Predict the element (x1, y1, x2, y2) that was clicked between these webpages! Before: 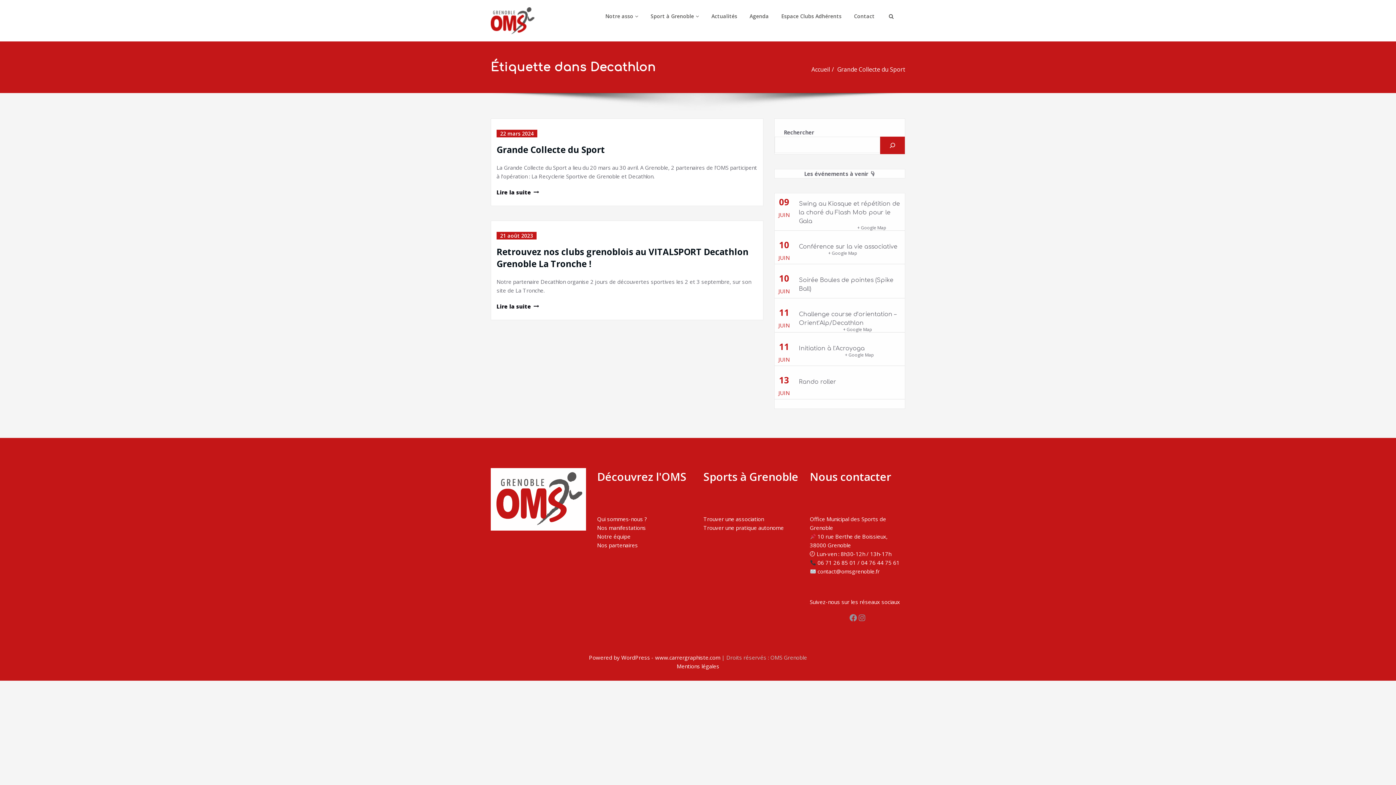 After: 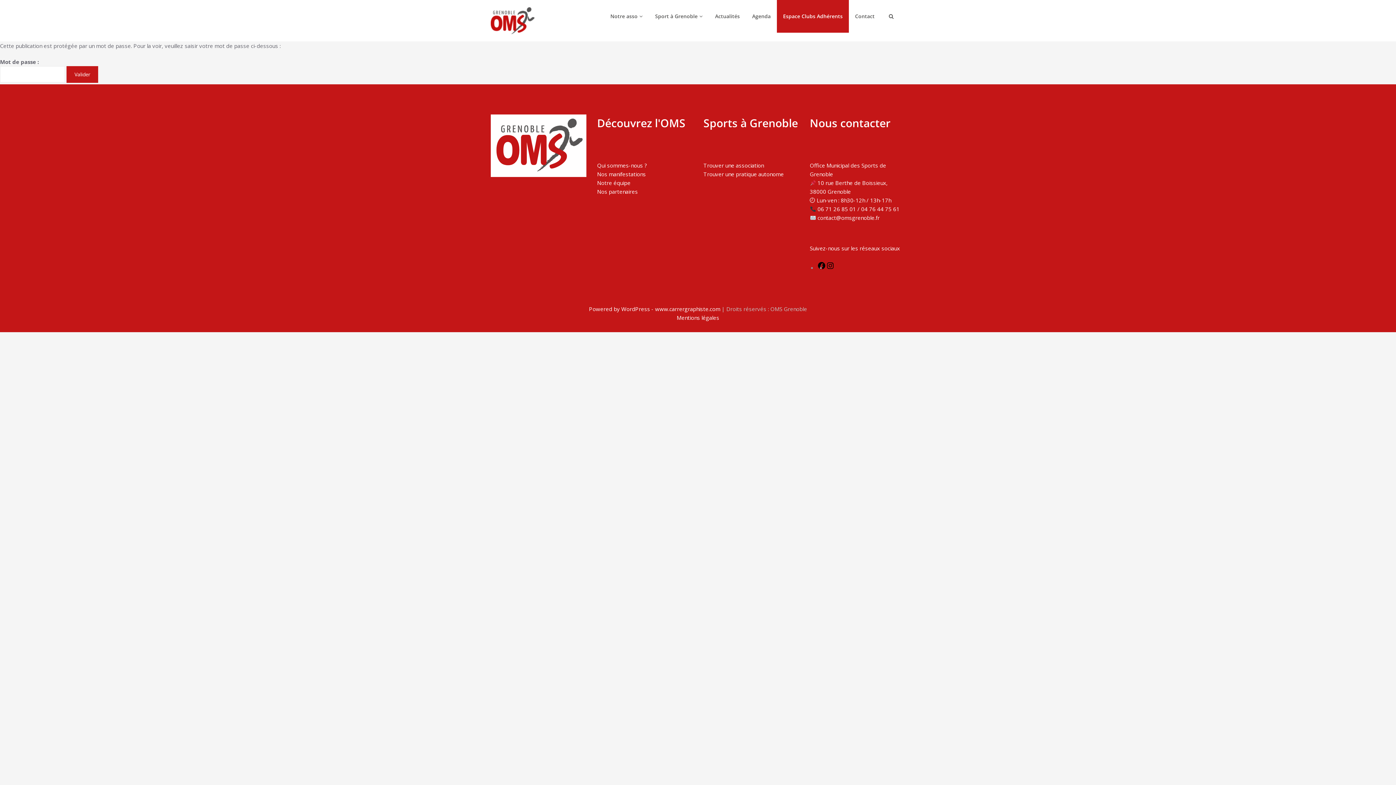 Action: label: Espace Clubs Adhérents bbox: (775, 0, 848, 32)